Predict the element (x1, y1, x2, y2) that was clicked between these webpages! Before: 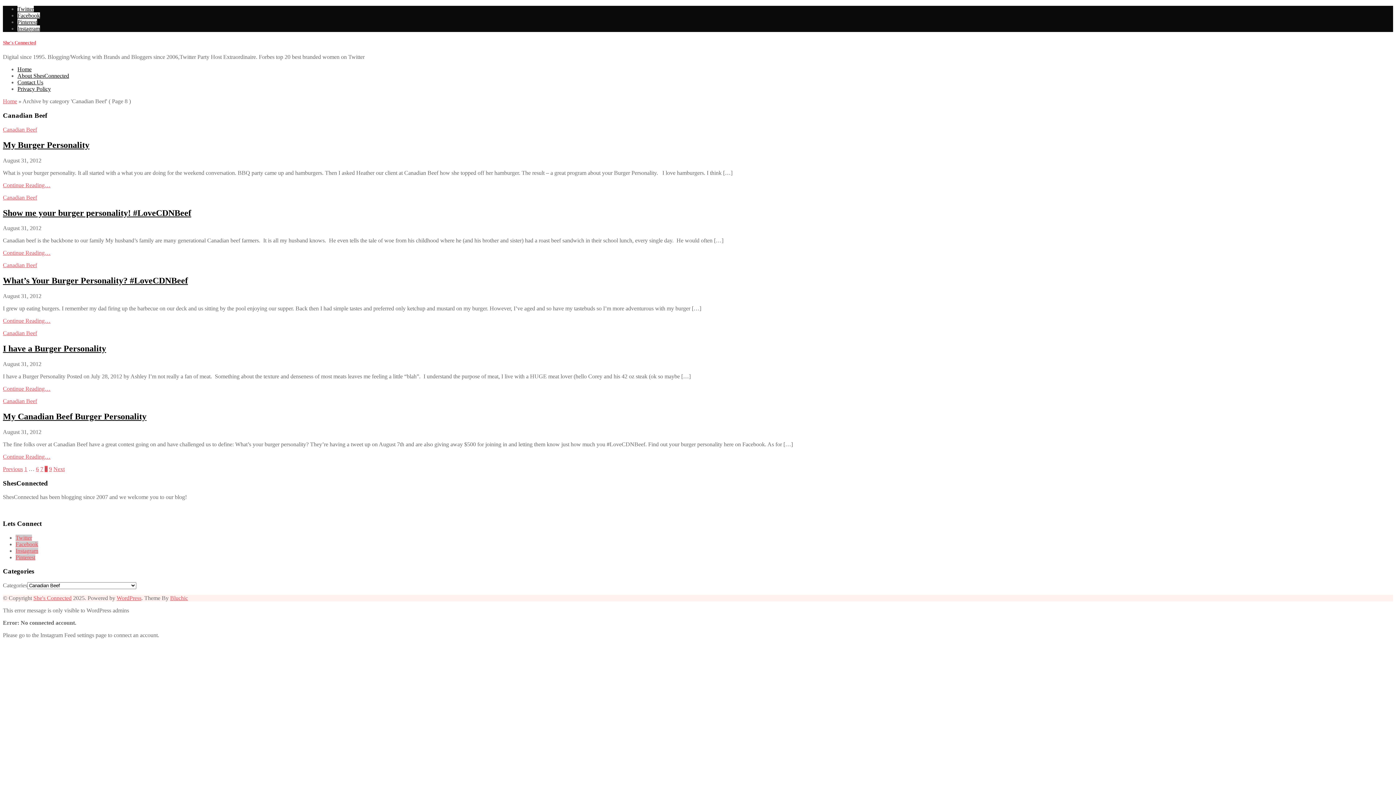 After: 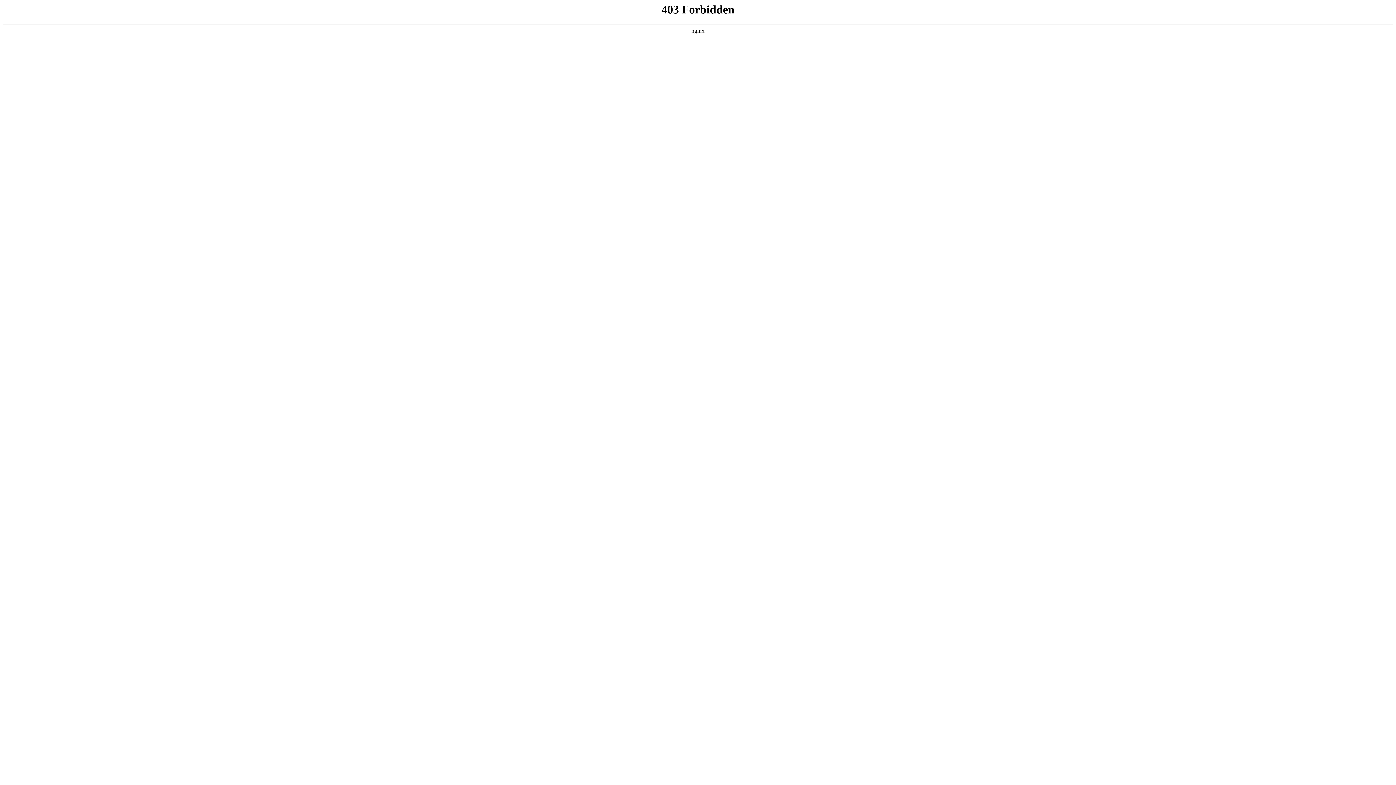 Action: bbox: (116, 595, 141, 601) label: WordPress